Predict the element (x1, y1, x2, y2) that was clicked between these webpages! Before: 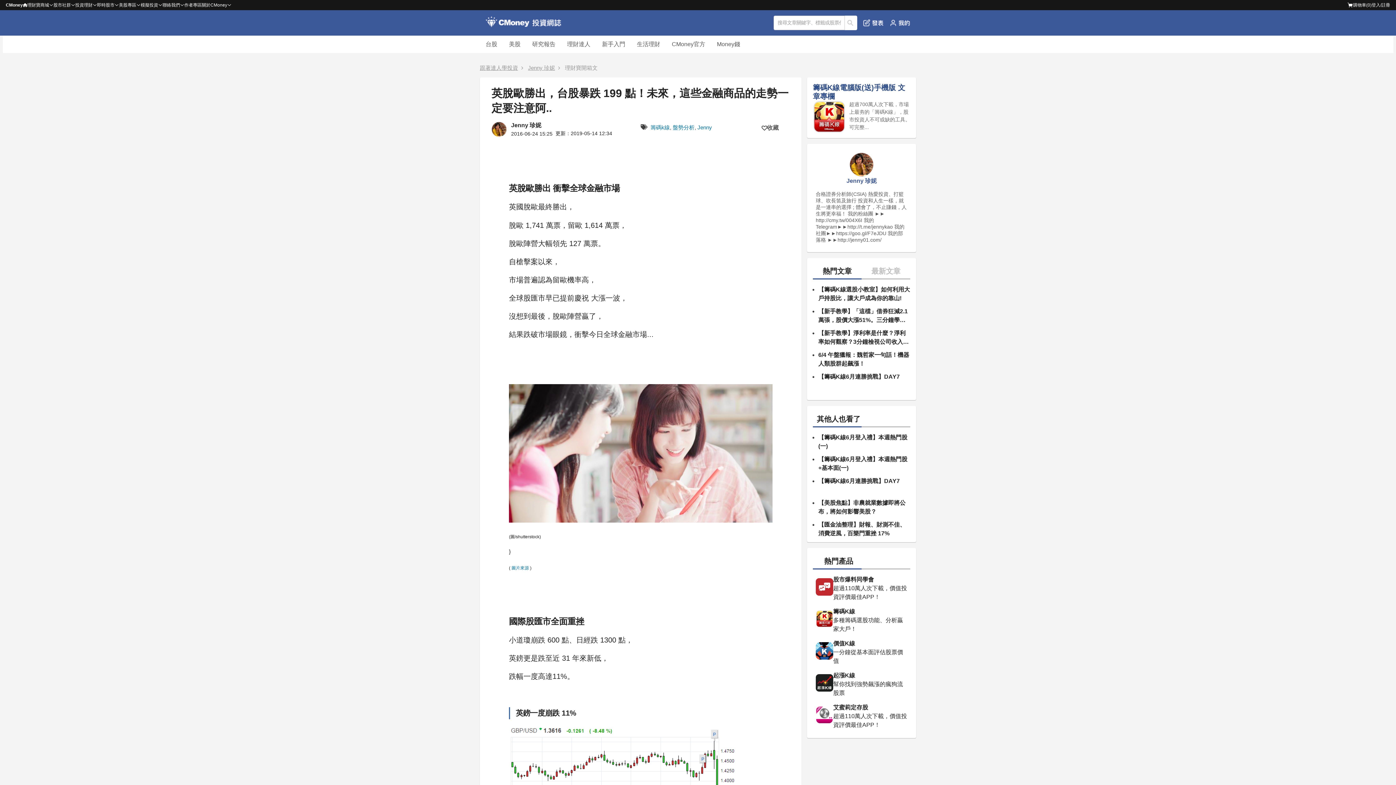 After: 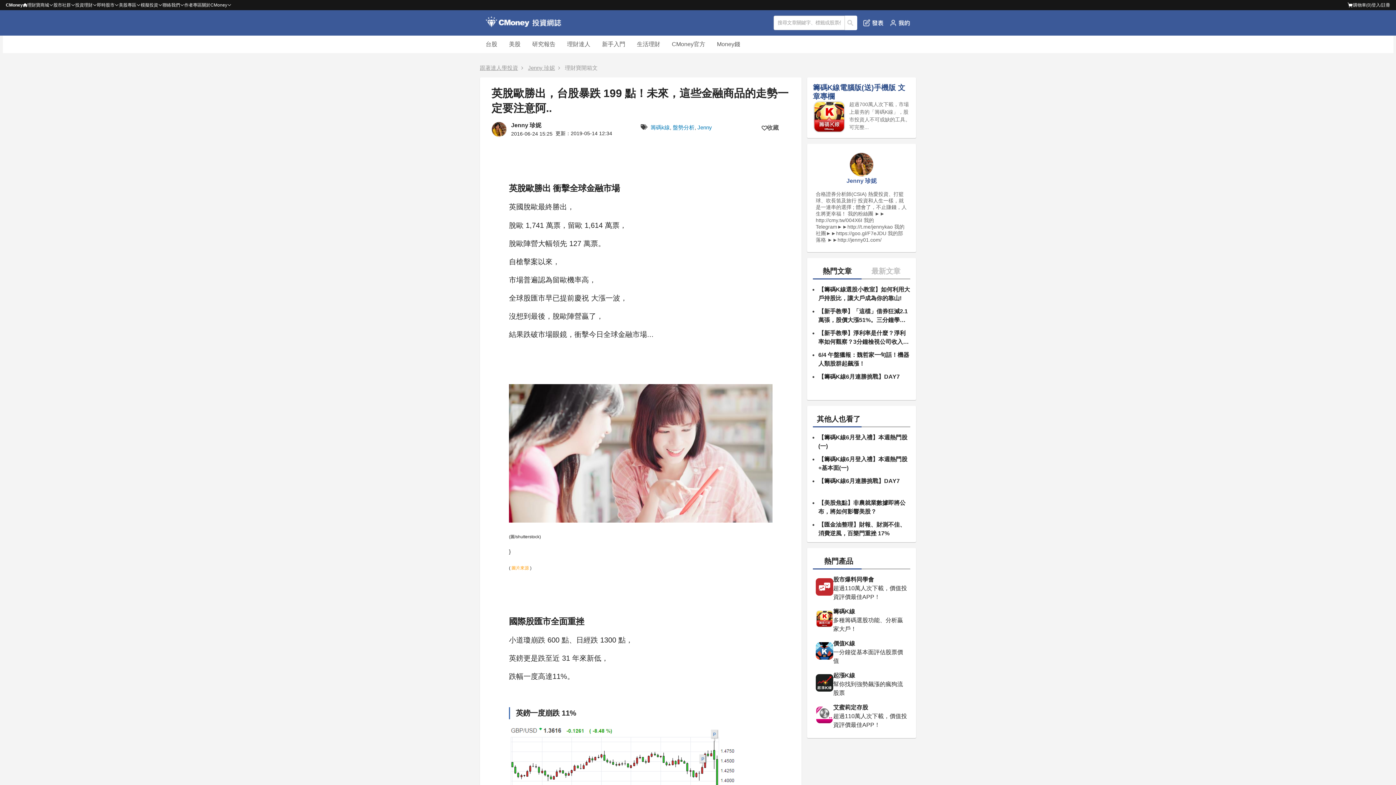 Action: bbox: (511, 565, 529, 570) label: 圖片來源